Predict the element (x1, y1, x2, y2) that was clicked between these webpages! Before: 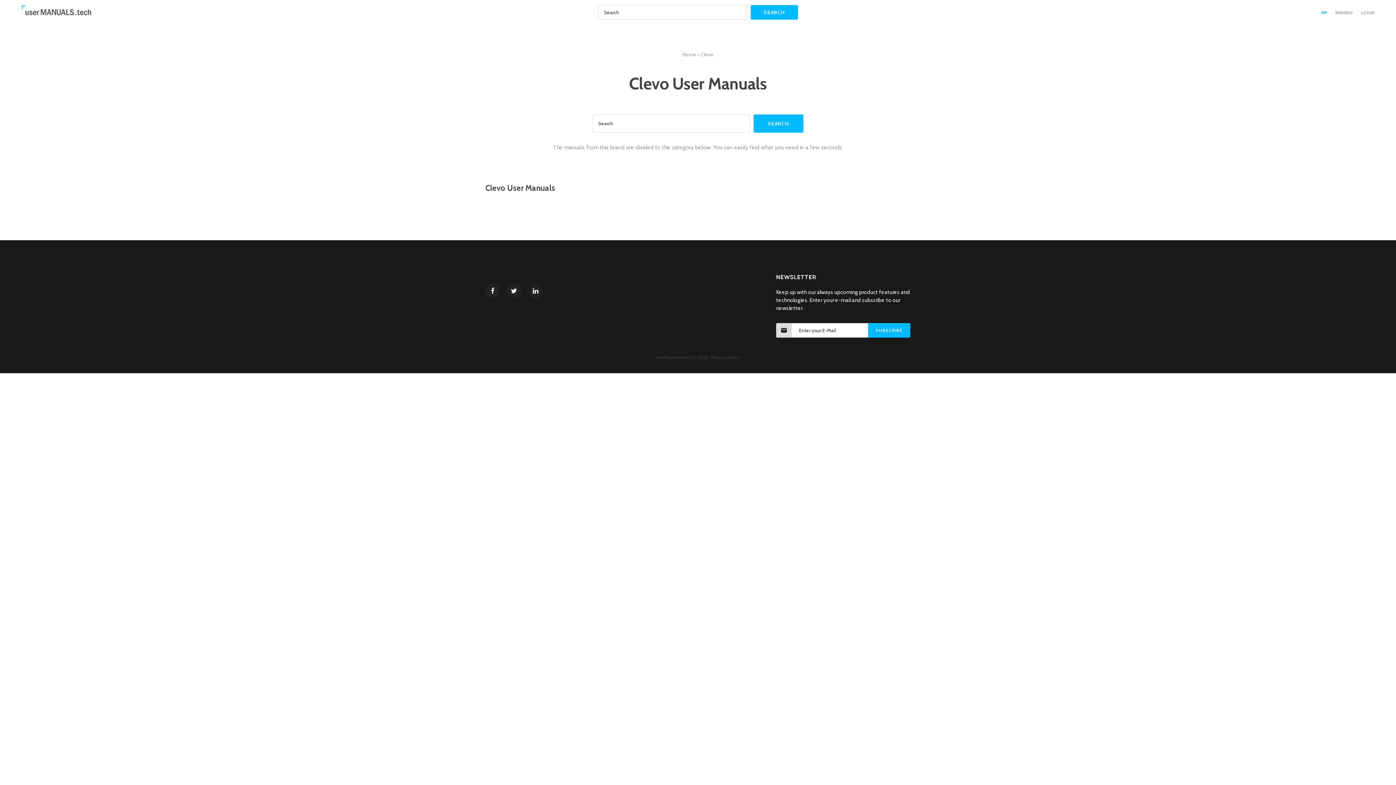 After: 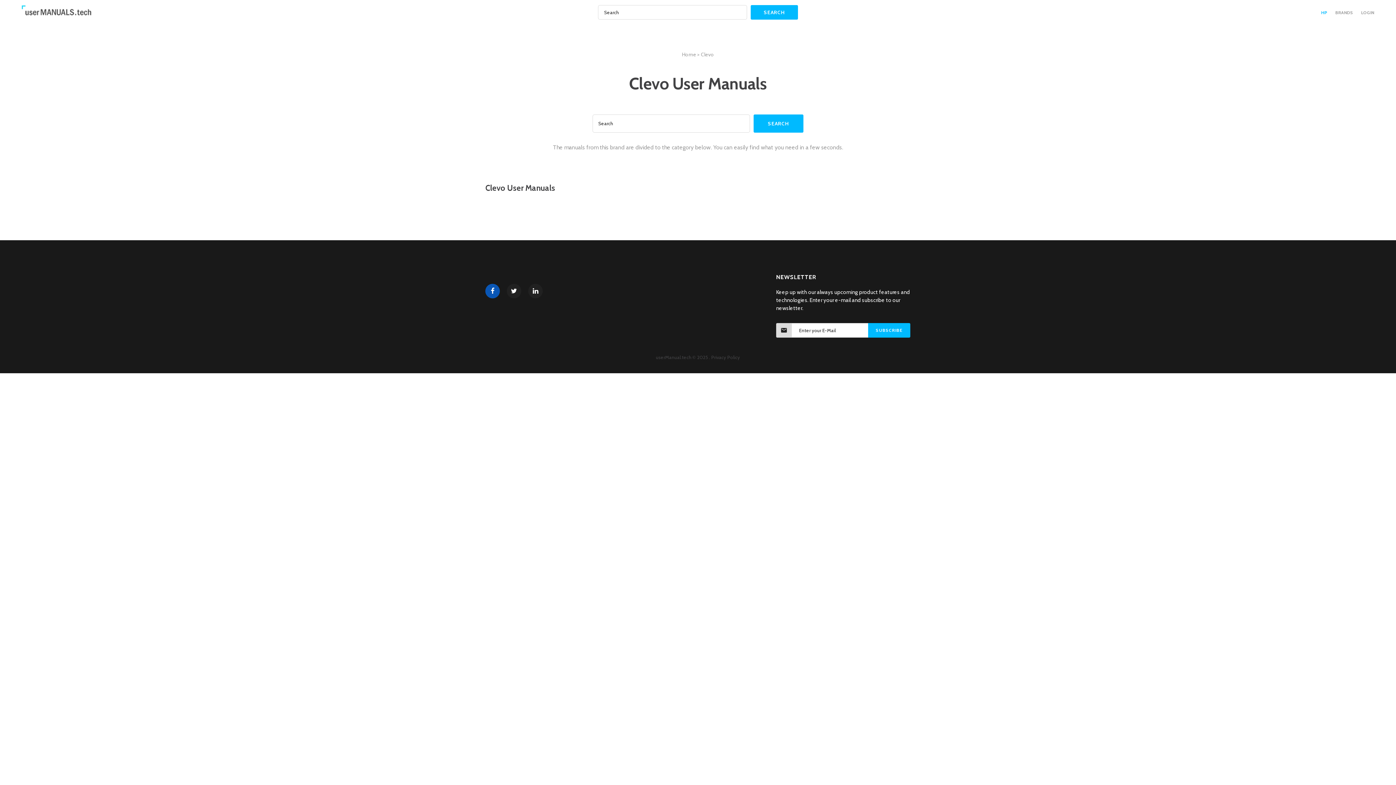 Action: bbox: (485, 284, 500, 298)